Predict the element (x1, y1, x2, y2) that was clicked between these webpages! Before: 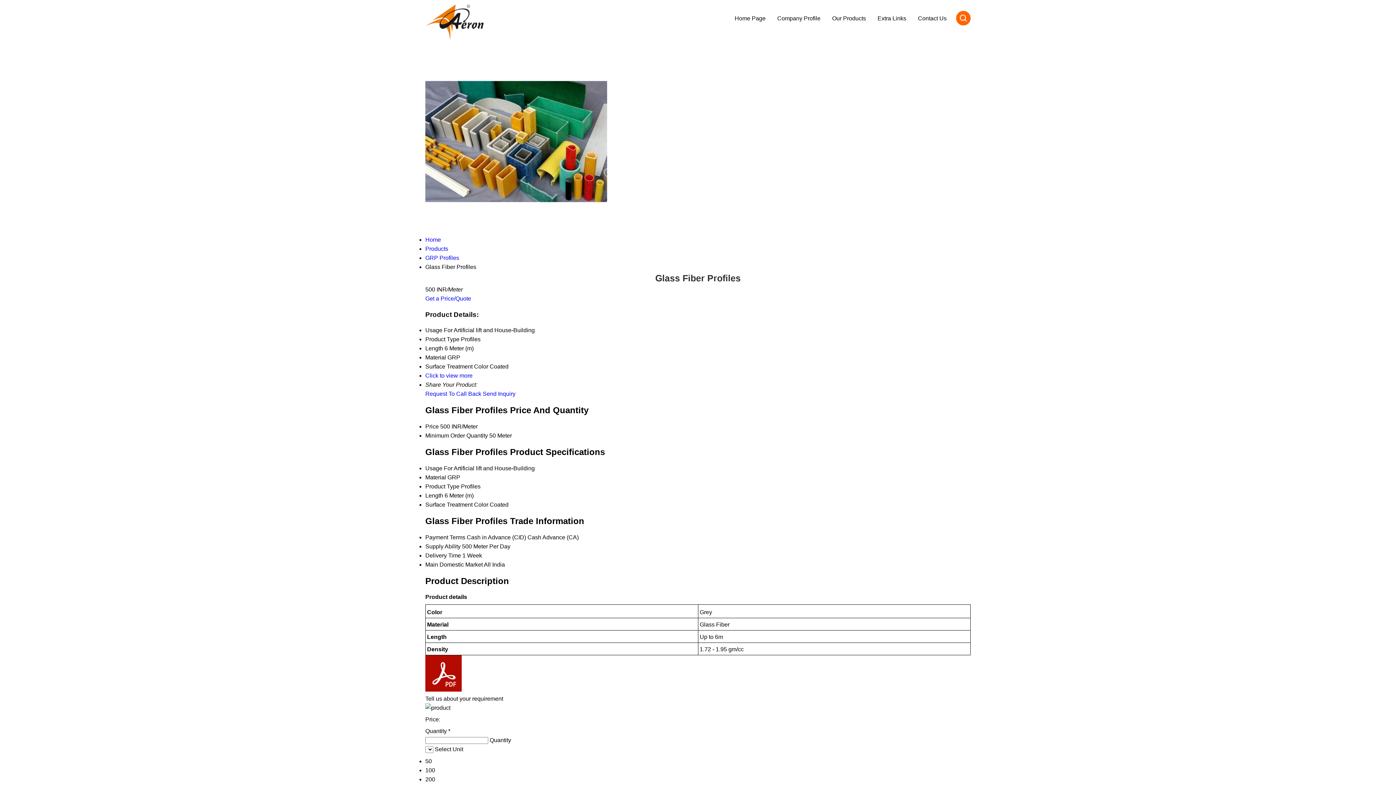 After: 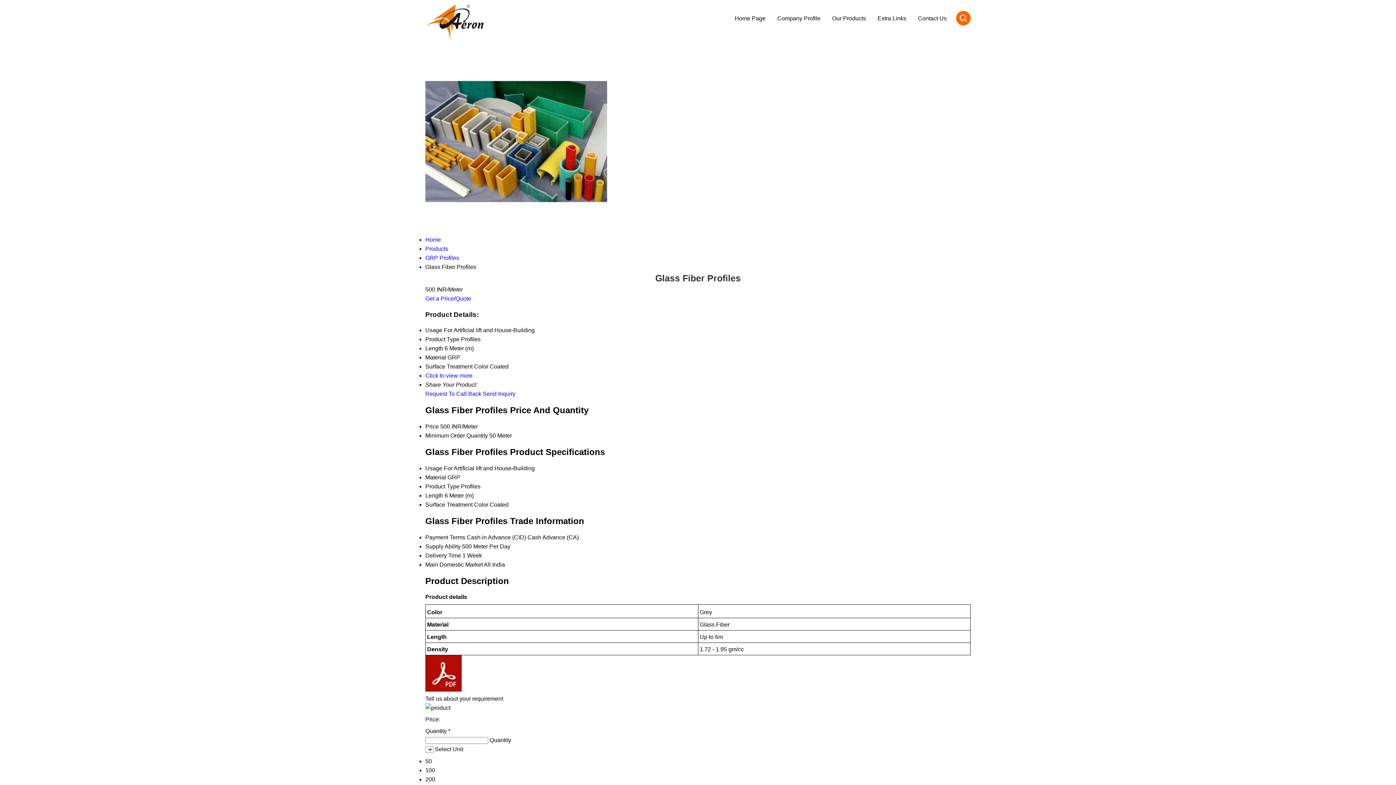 Action: bbox: (425, 391, 481, 397) label: Request To Call Back